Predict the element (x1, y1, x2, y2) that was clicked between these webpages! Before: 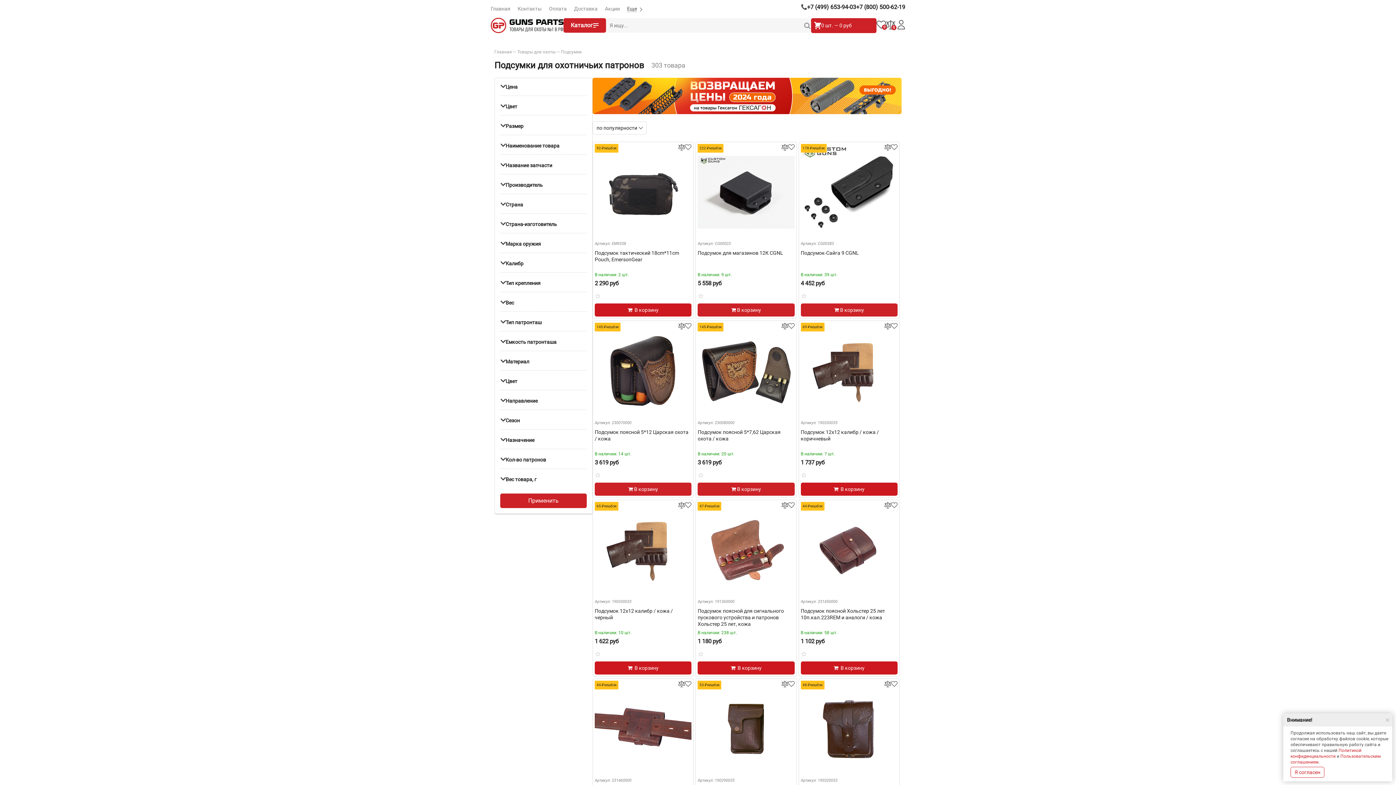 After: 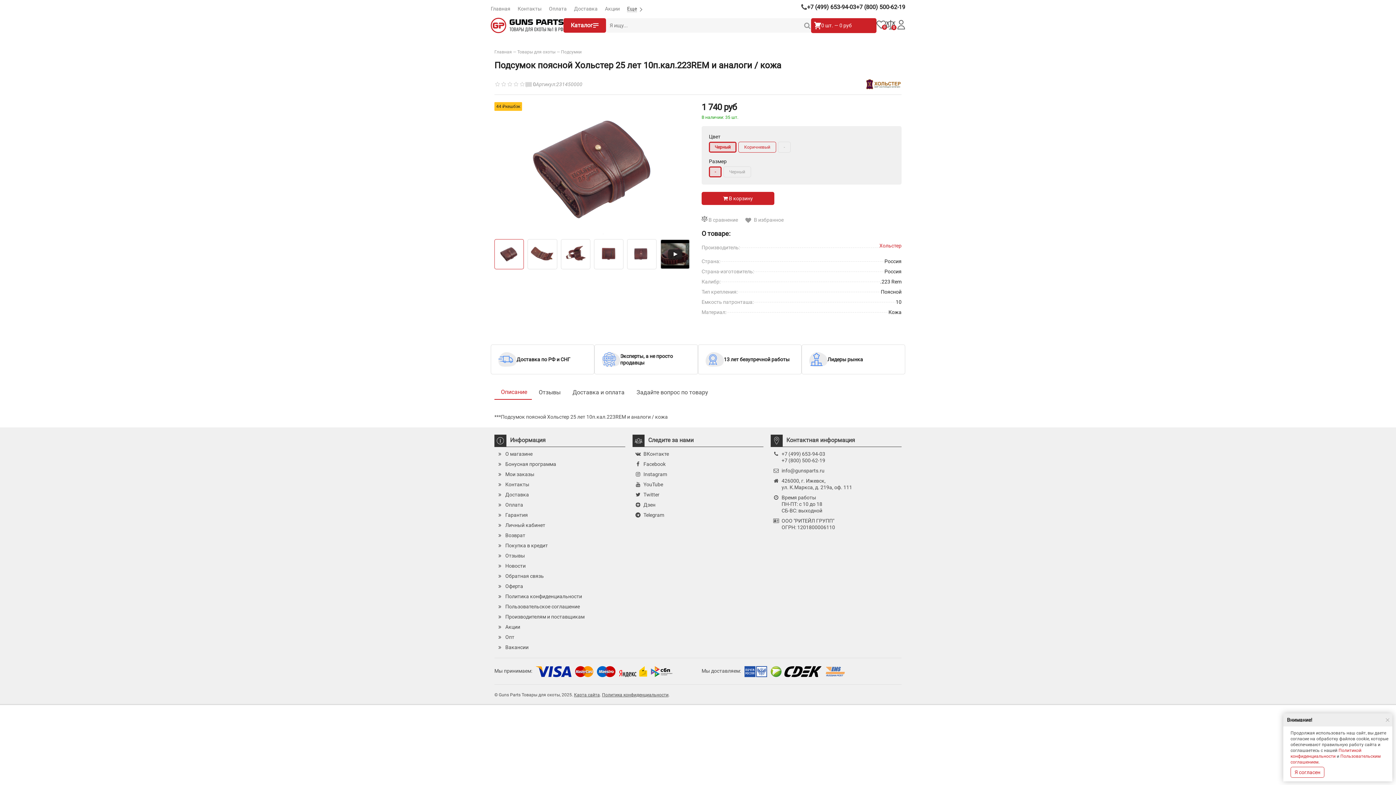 Action: bbox: (800, 661, 897, 674) label:   В корзину